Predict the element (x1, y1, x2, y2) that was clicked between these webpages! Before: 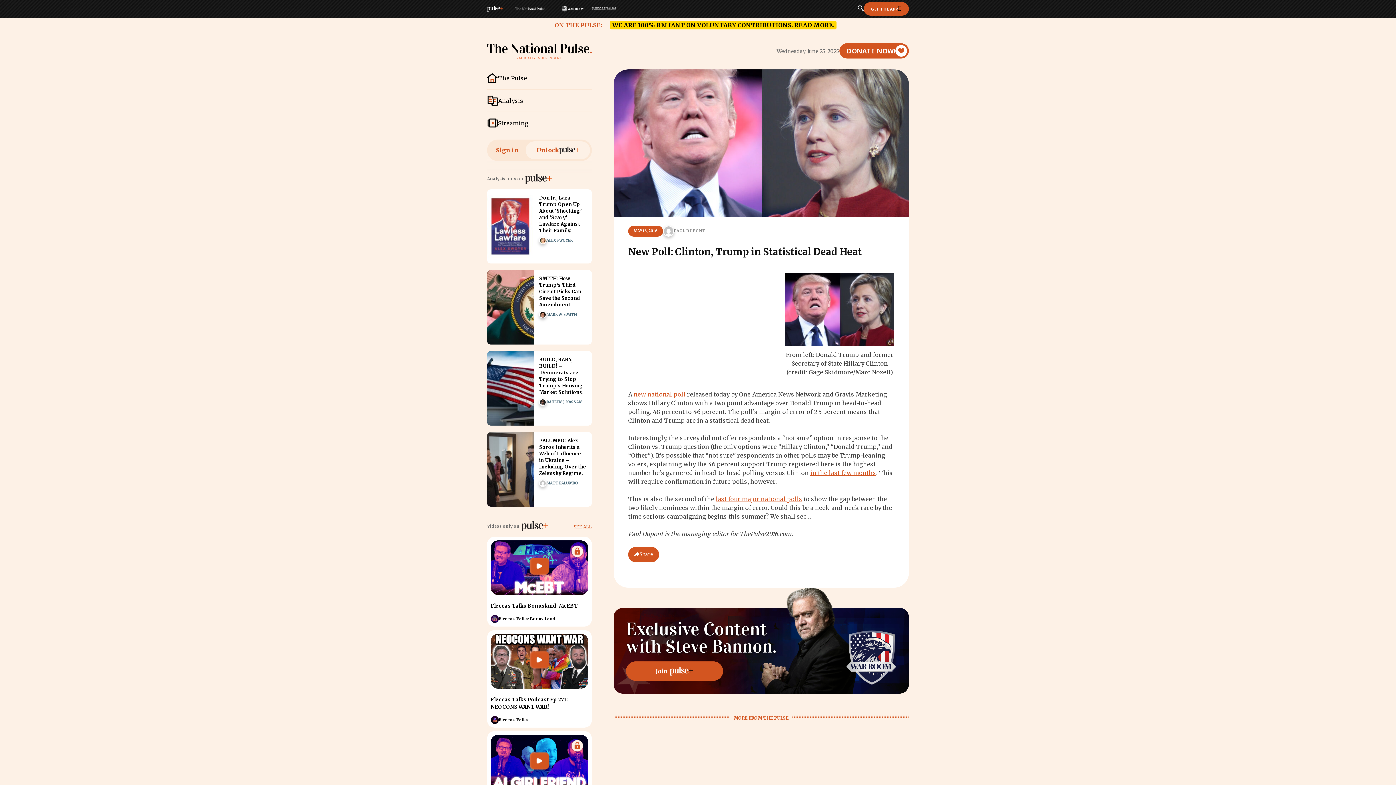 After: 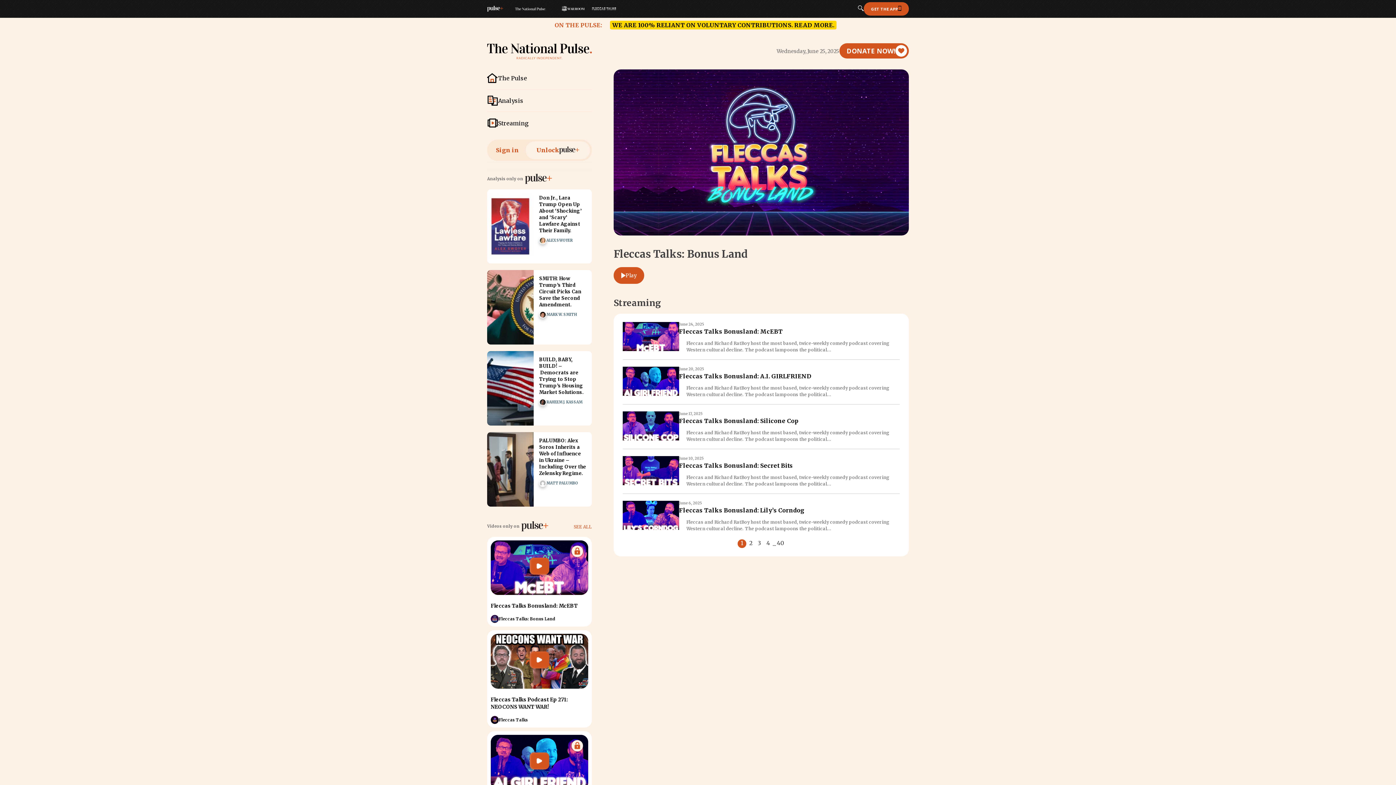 Action: label: Fleccas Talks: Bonus Land bbox: (498, 616, 555, 622)